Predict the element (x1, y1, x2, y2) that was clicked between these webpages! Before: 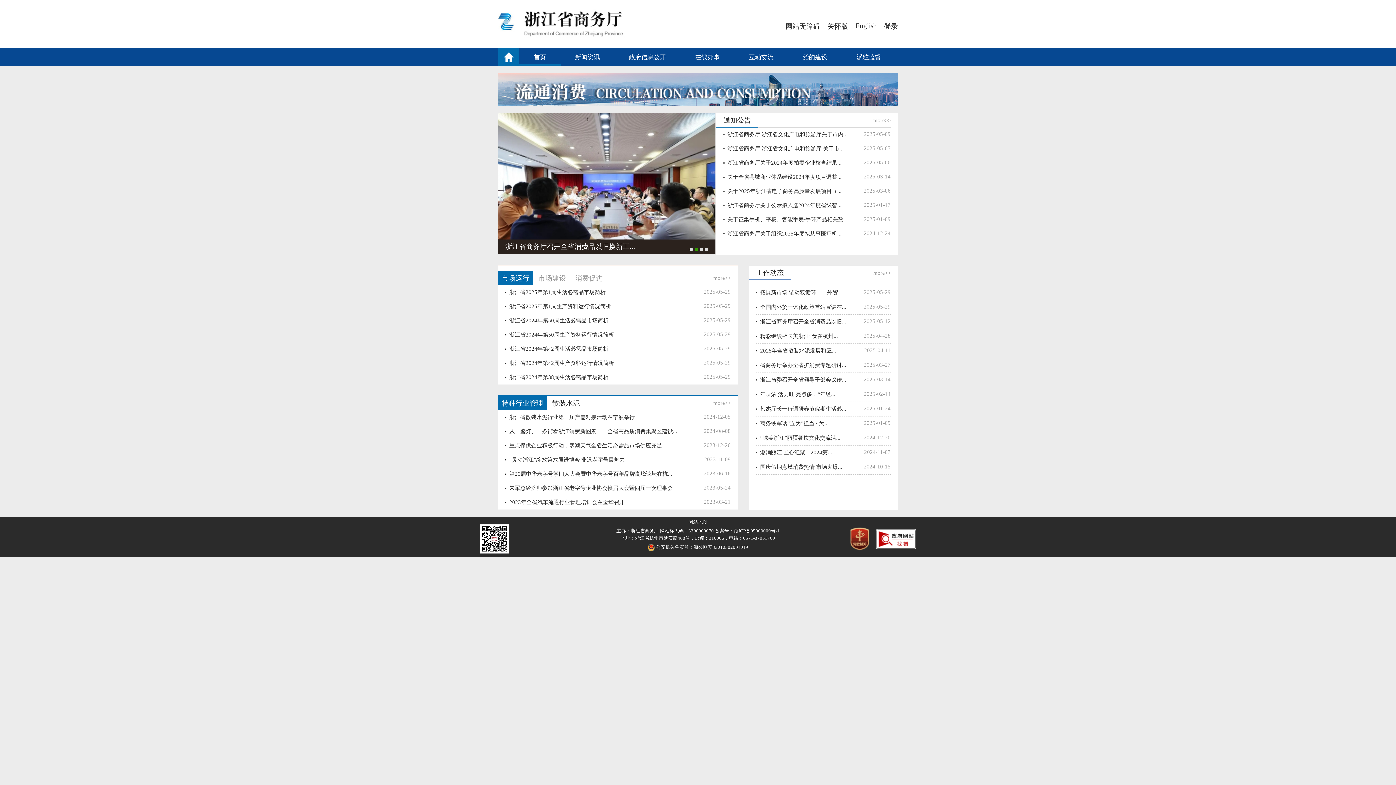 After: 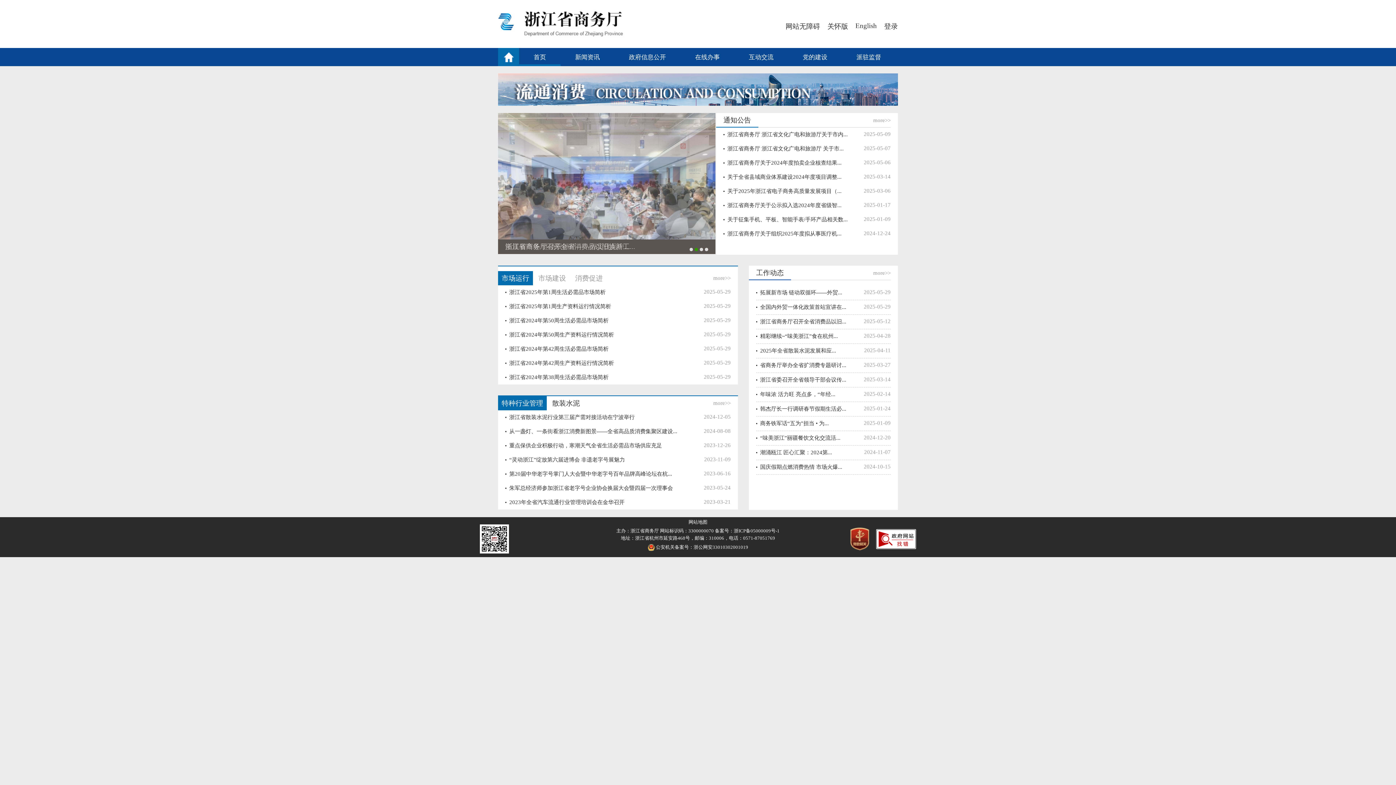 Action: label: Next bbox: (704, 159, 715, 178)